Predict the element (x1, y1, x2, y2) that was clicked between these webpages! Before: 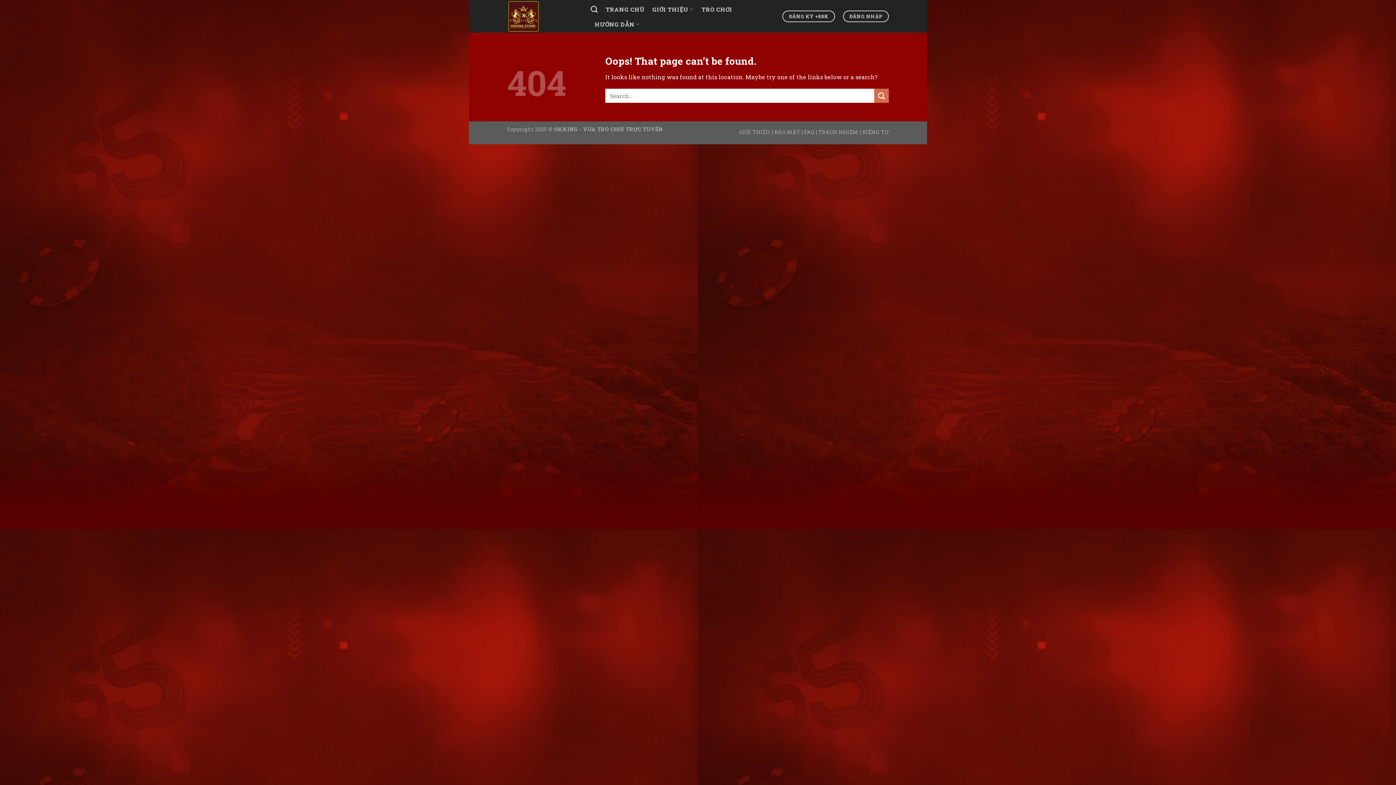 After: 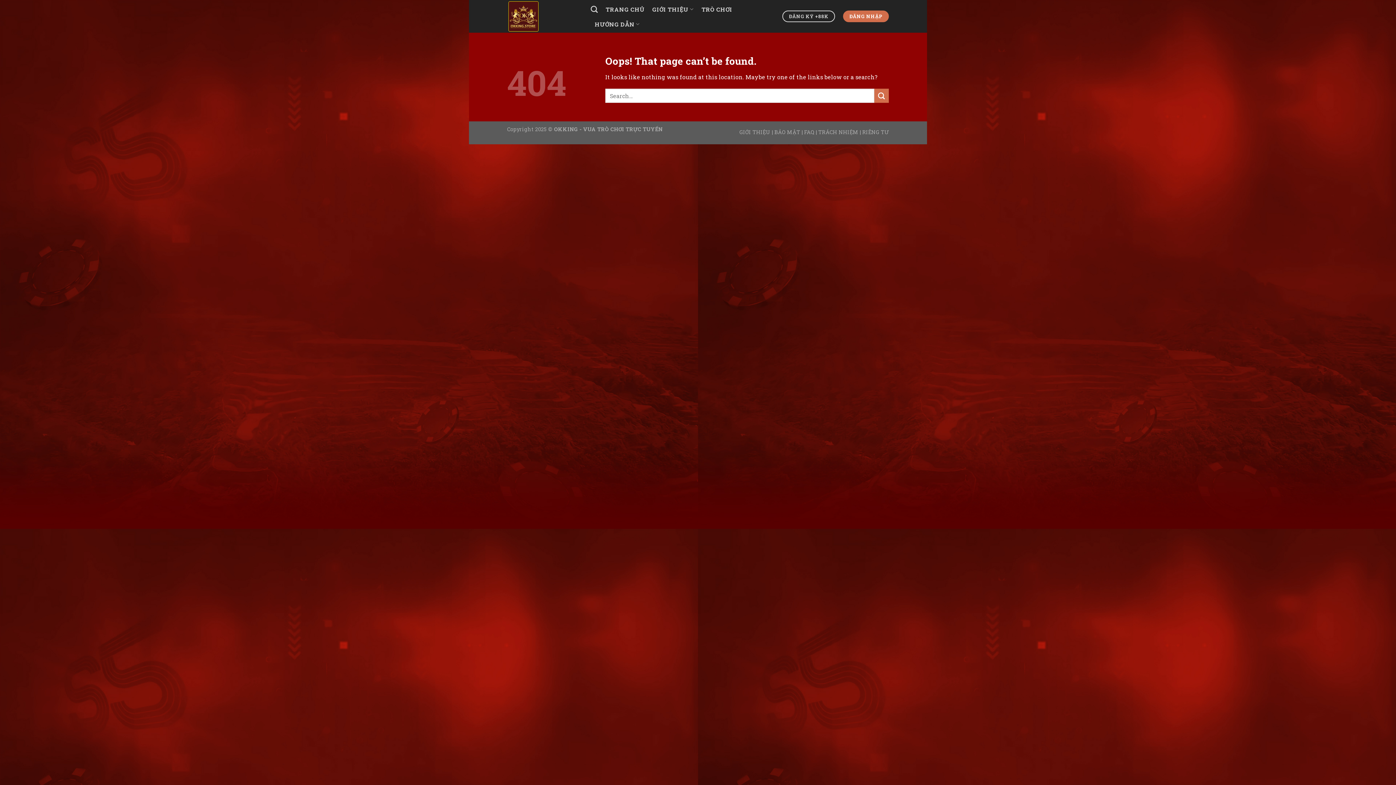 Action: bbox: (843, 10, 889, 22) label: ĐĂNG NHẬP